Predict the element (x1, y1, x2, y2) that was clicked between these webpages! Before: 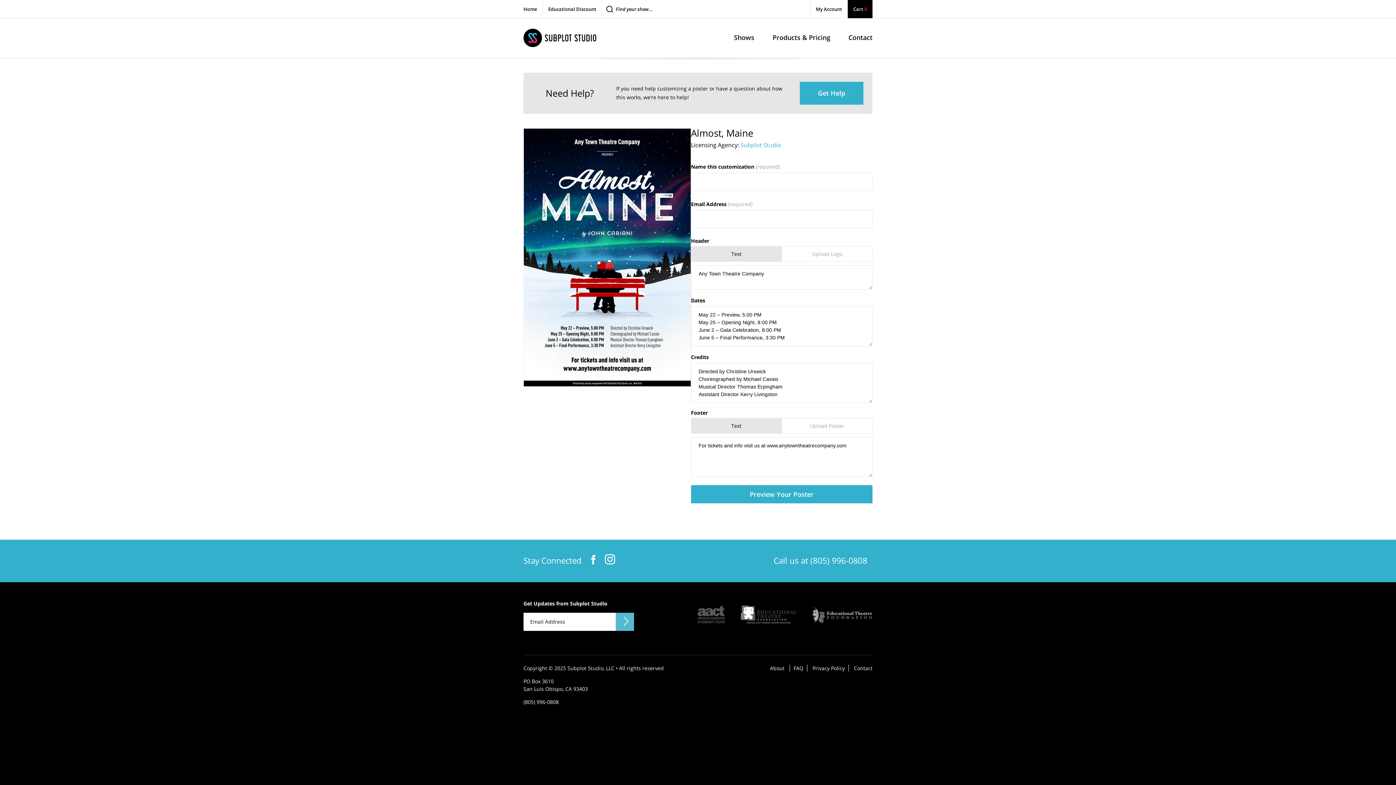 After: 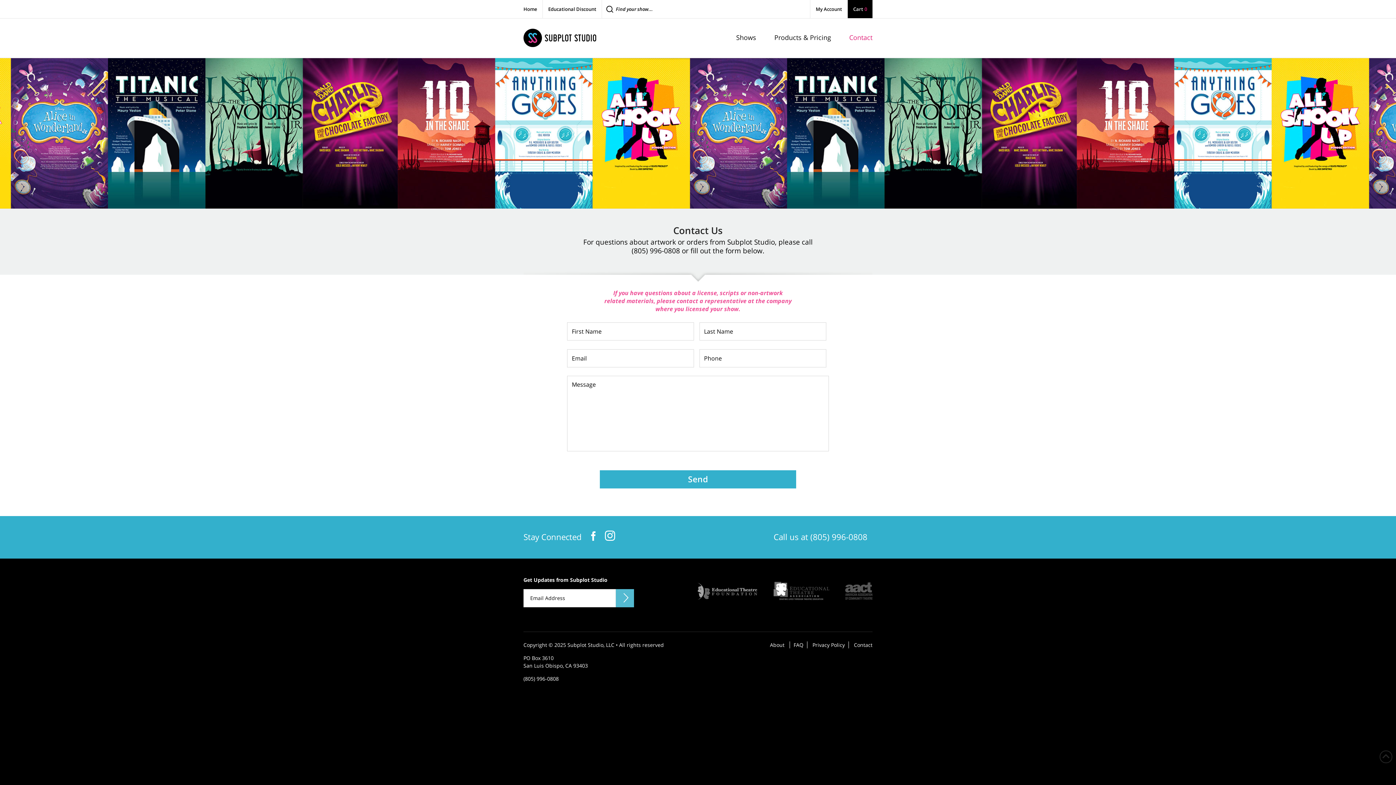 Action: bbox: (854, 665, 872, 672) label: Contact